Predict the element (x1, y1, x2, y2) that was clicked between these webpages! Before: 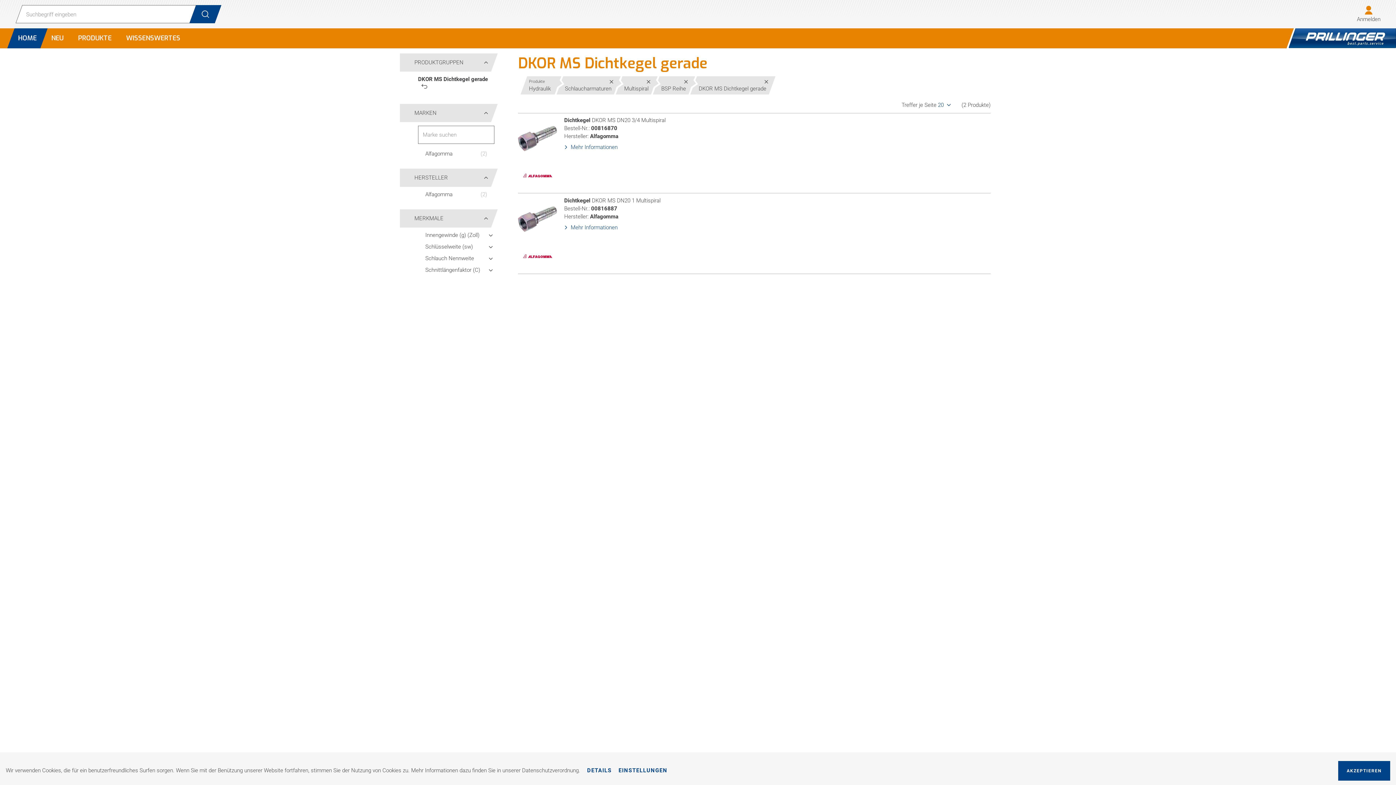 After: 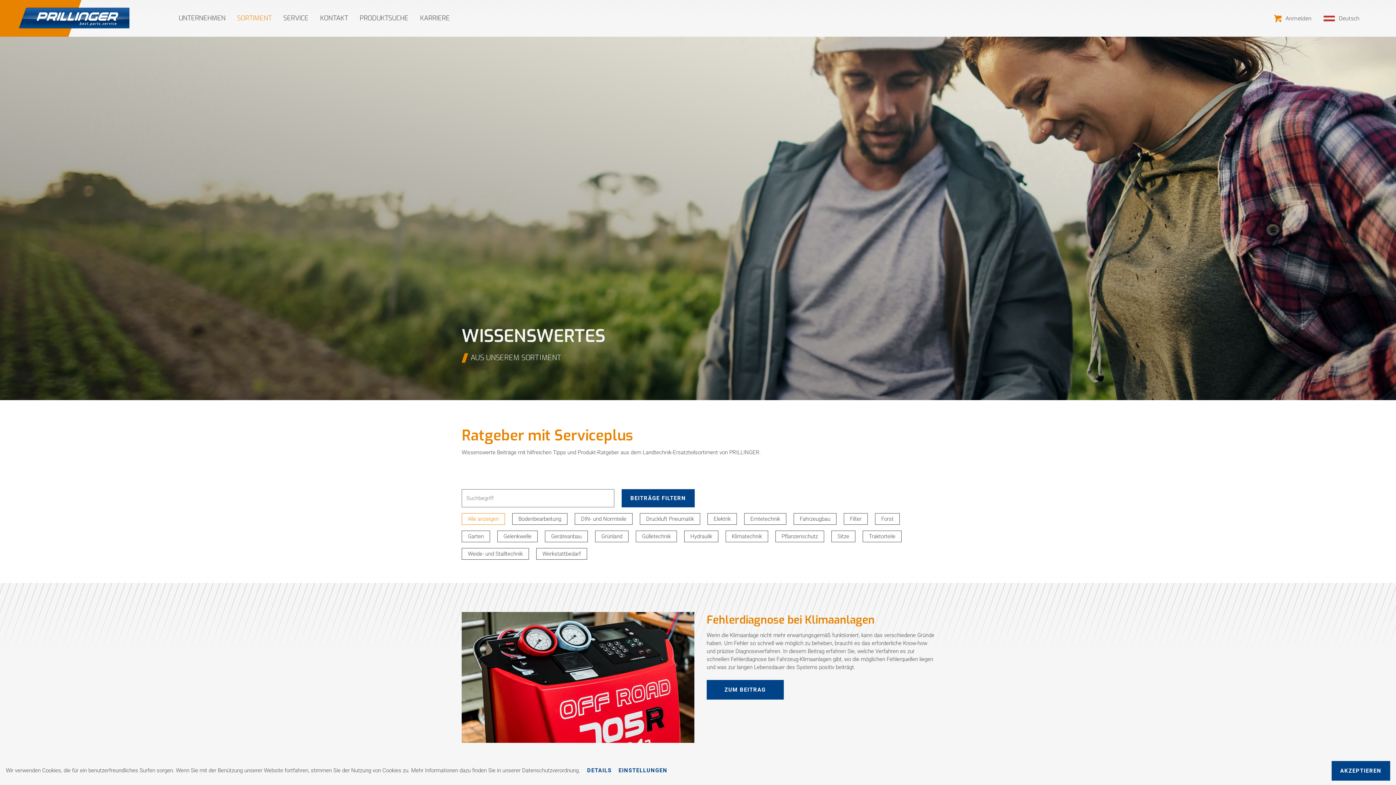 Action: bbox: (118, 28, 187, 48) label: WISSENSWERTES